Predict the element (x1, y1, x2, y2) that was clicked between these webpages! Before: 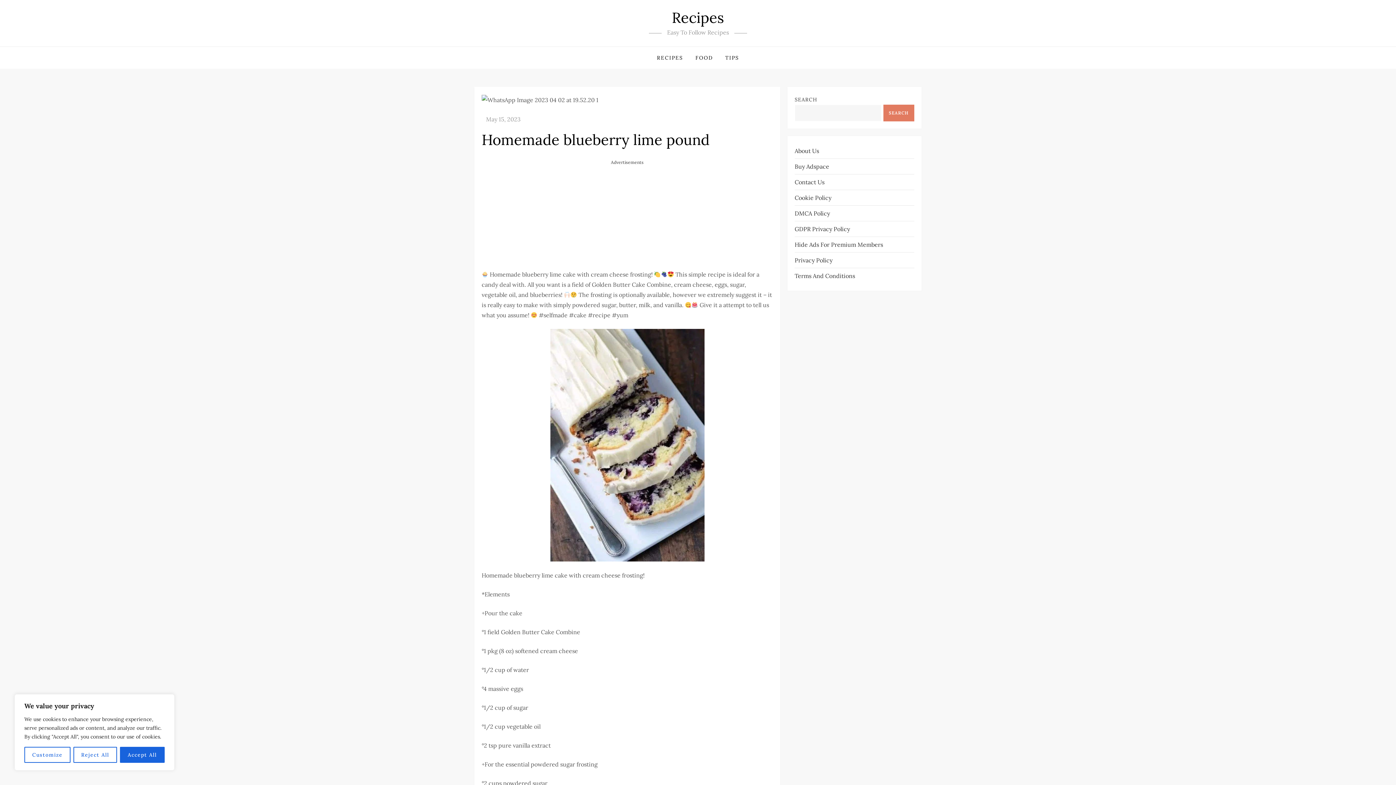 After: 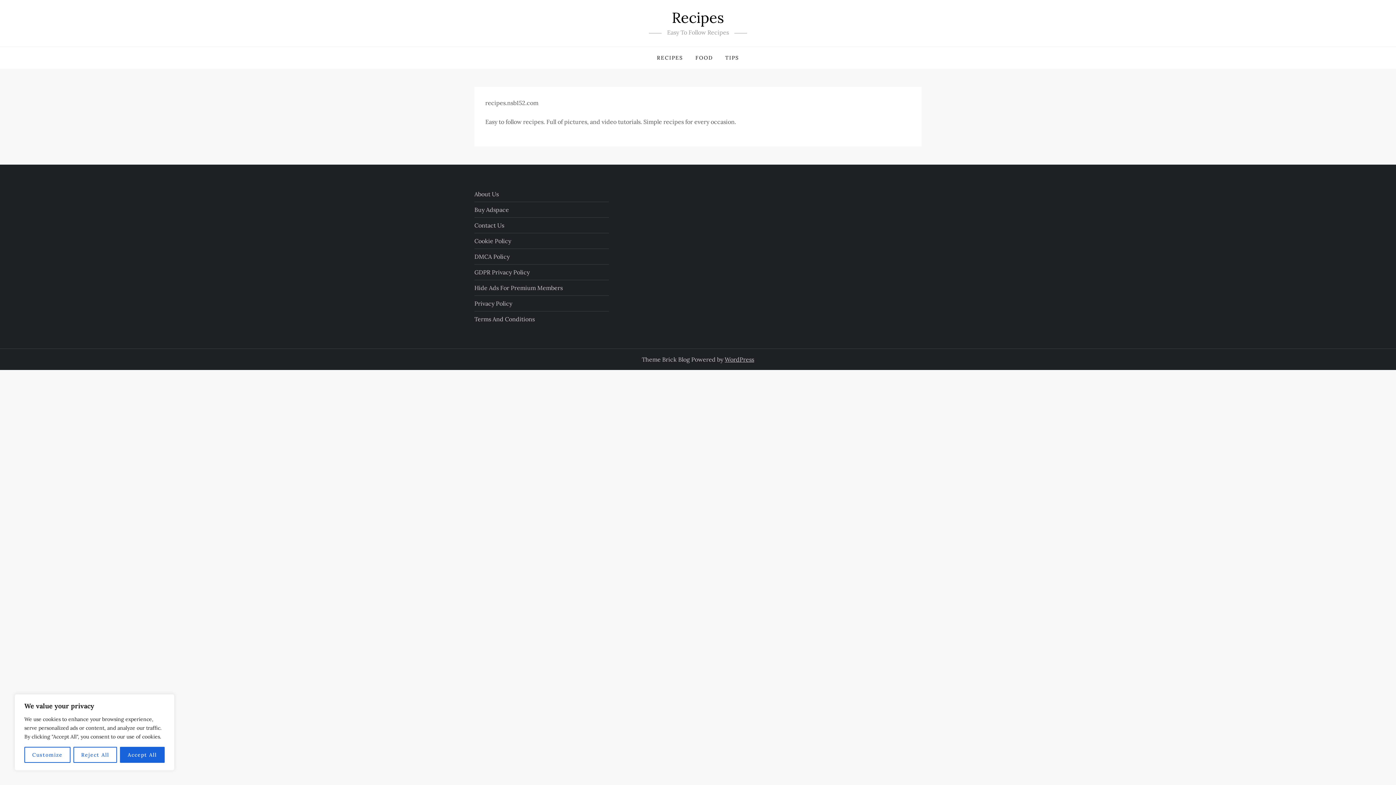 Action: label: About Us bbox: (794, 145, 819, 156)